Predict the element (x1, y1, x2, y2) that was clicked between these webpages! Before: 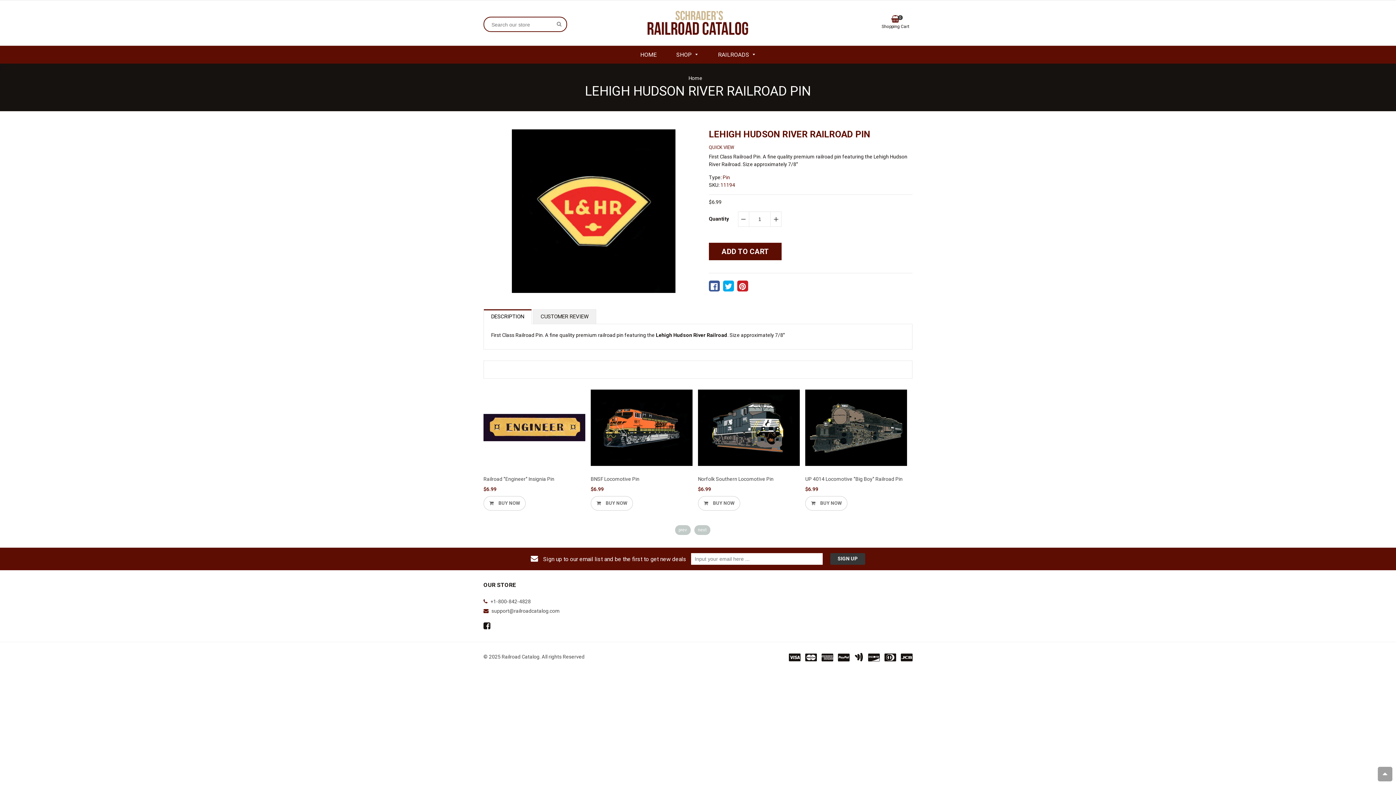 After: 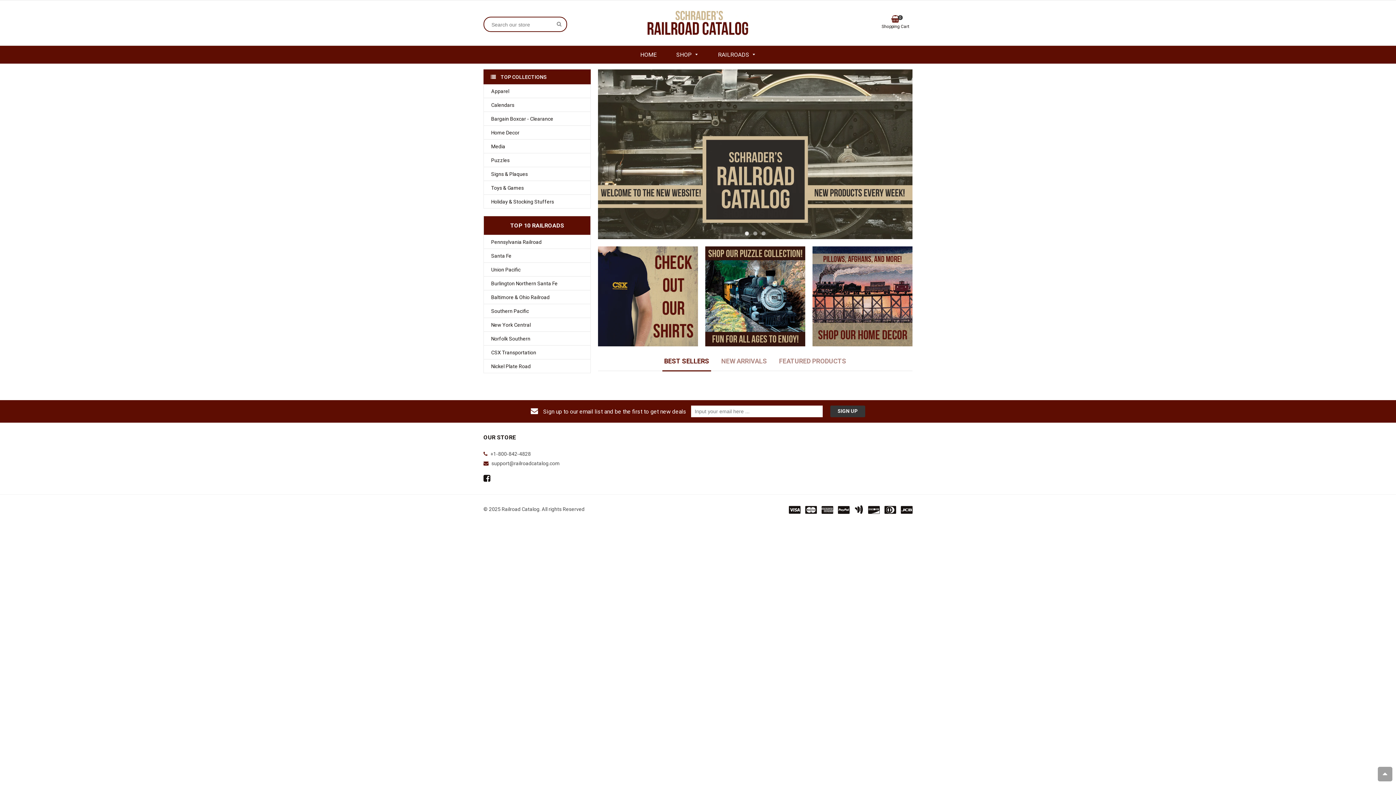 Action: bbox: (688, 74, 705, 82) label: Home